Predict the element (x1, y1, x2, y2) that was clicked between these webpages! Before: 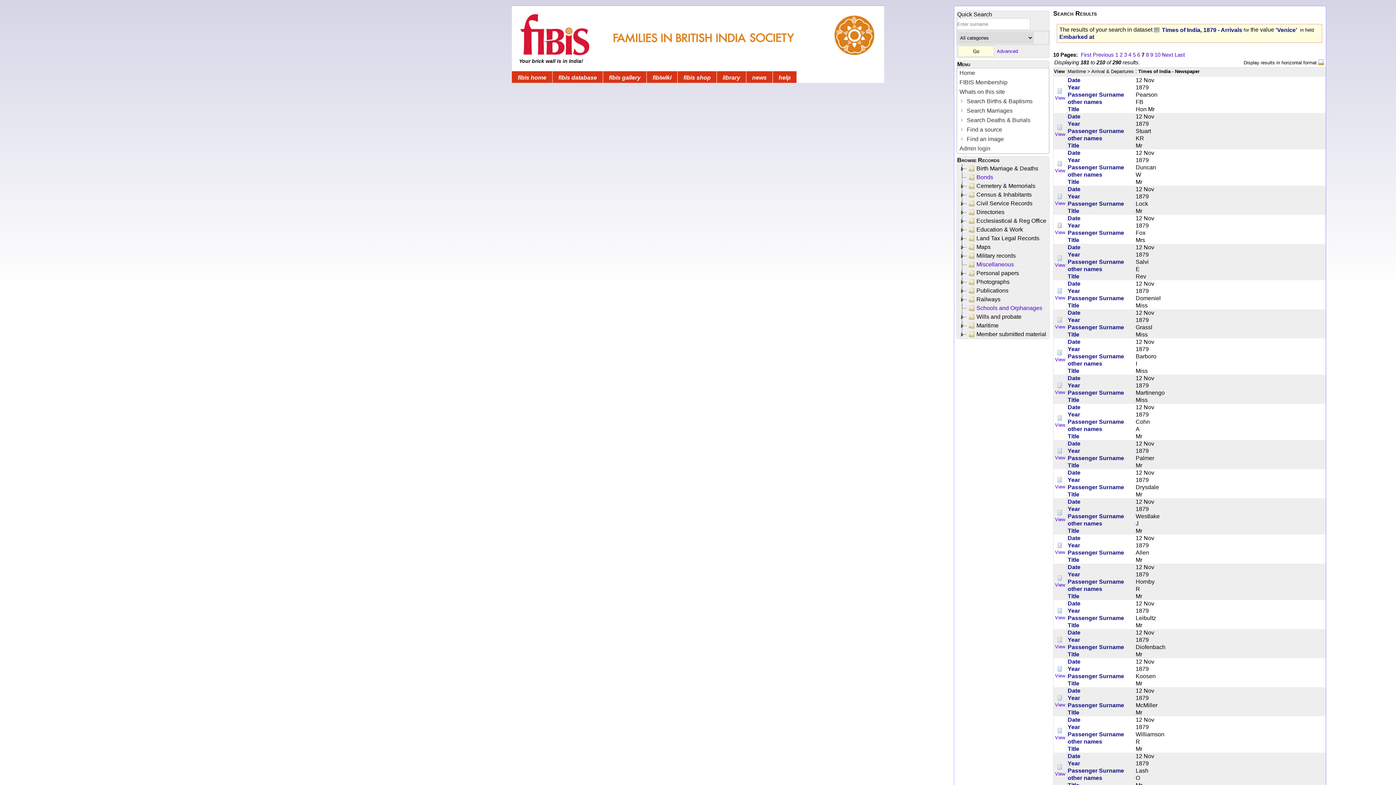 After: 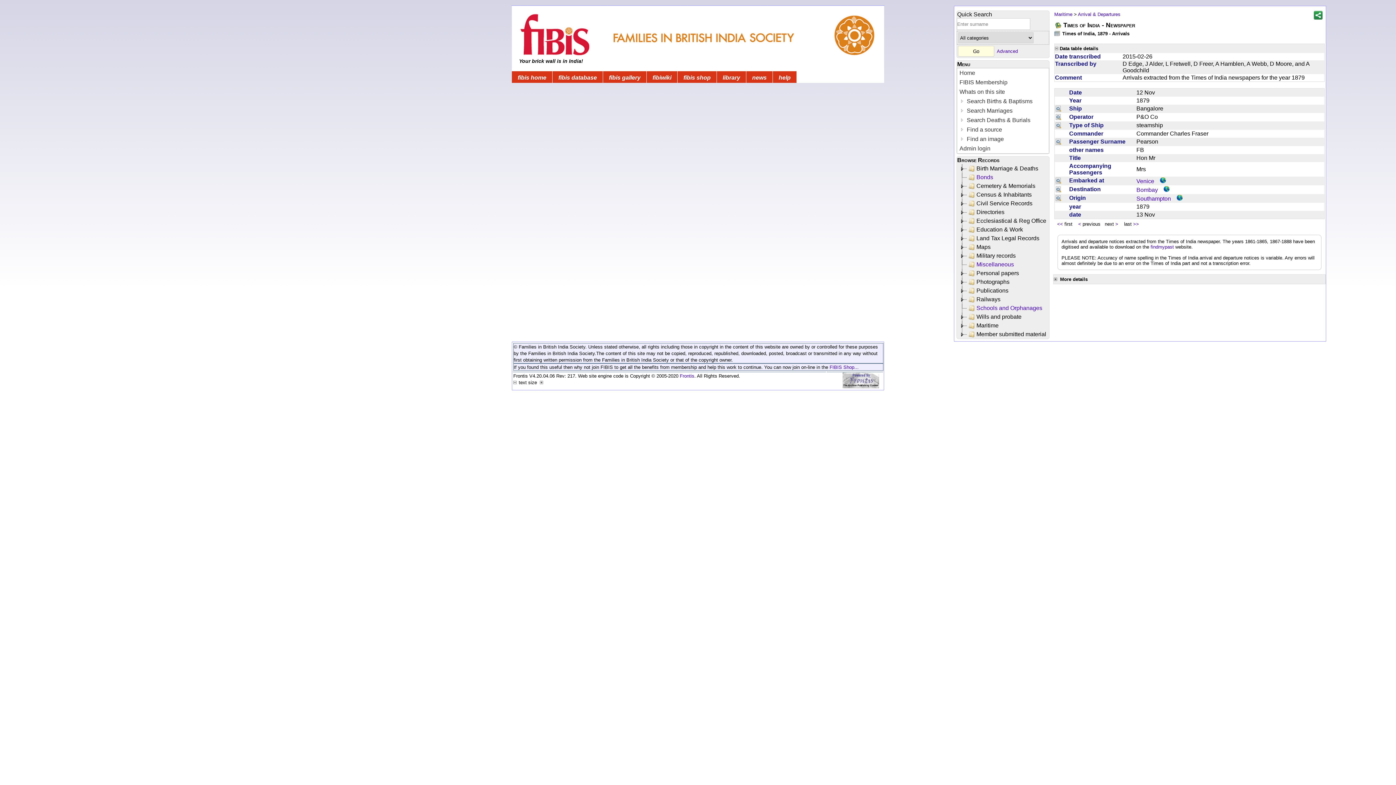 Action: bbox: (1057, 87, 1063, 94)